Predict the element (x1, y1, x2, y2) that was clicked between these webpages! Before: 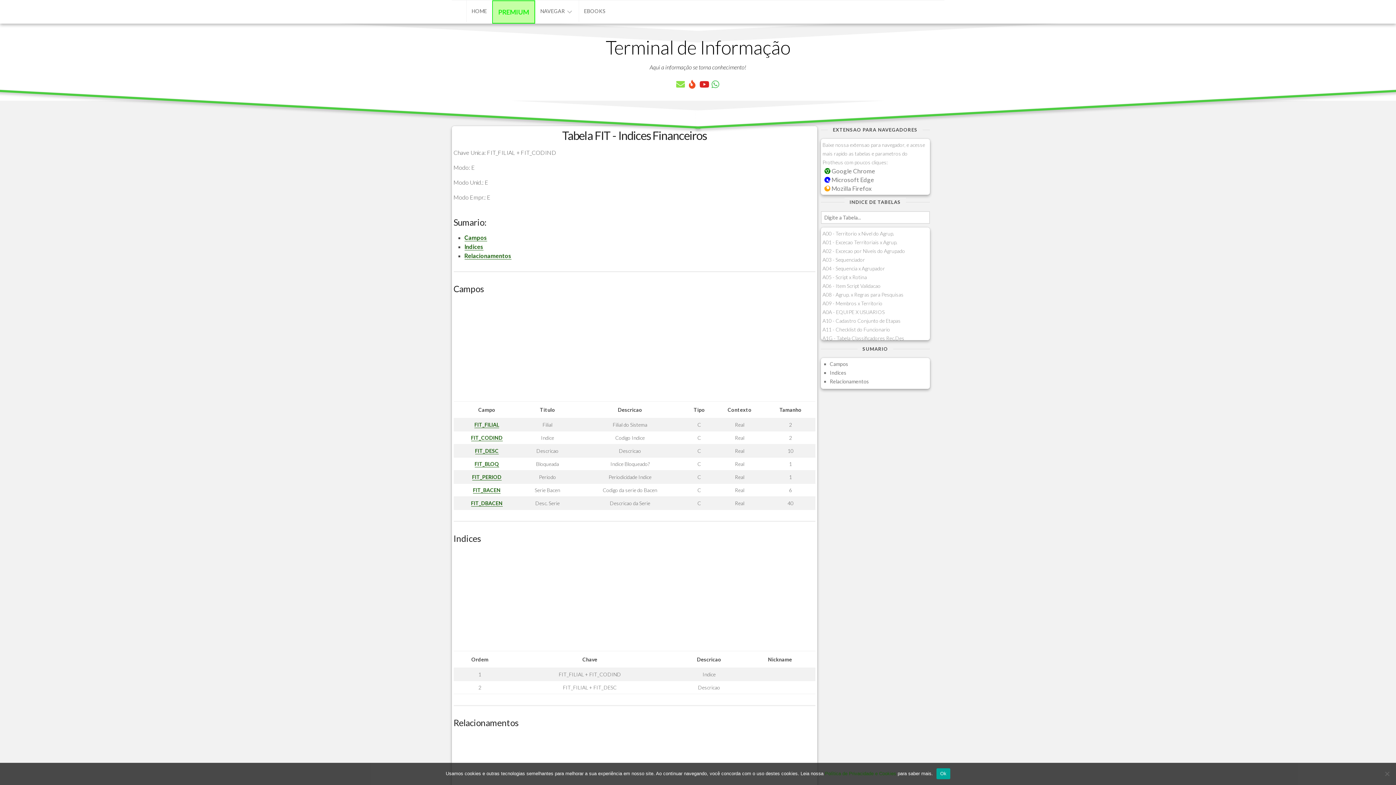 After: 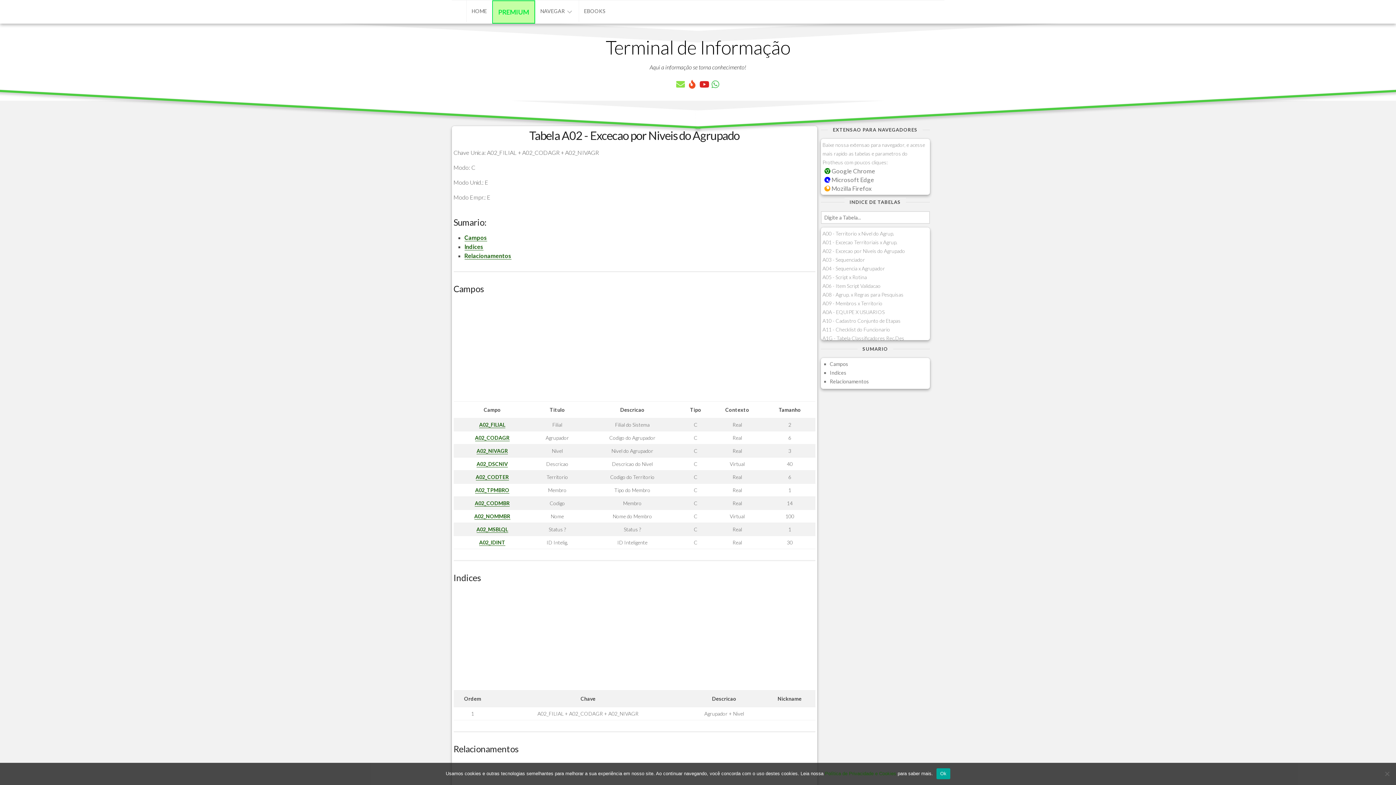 Action: bbox: (822, 248, 905, 254) label: A02 - Excecao por Niveis do Agrupado